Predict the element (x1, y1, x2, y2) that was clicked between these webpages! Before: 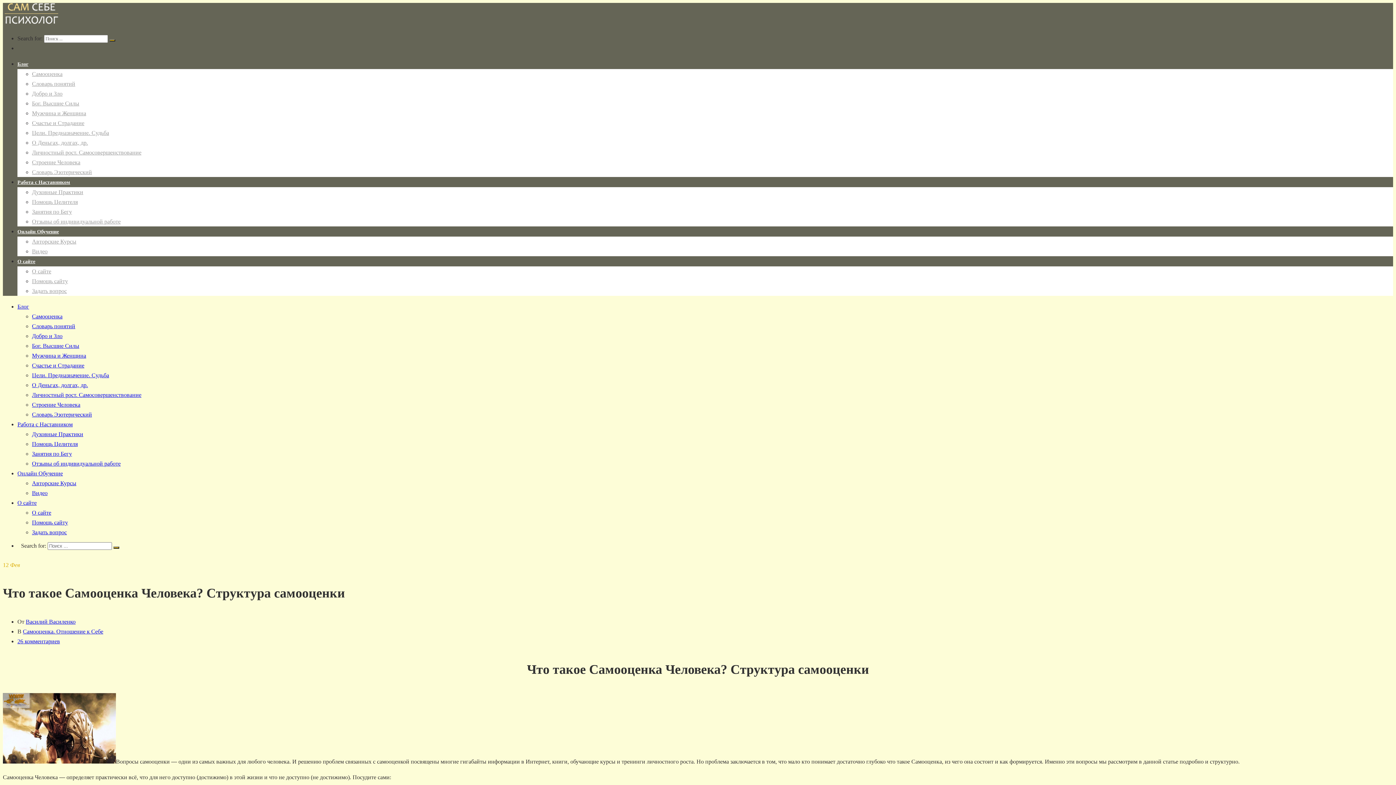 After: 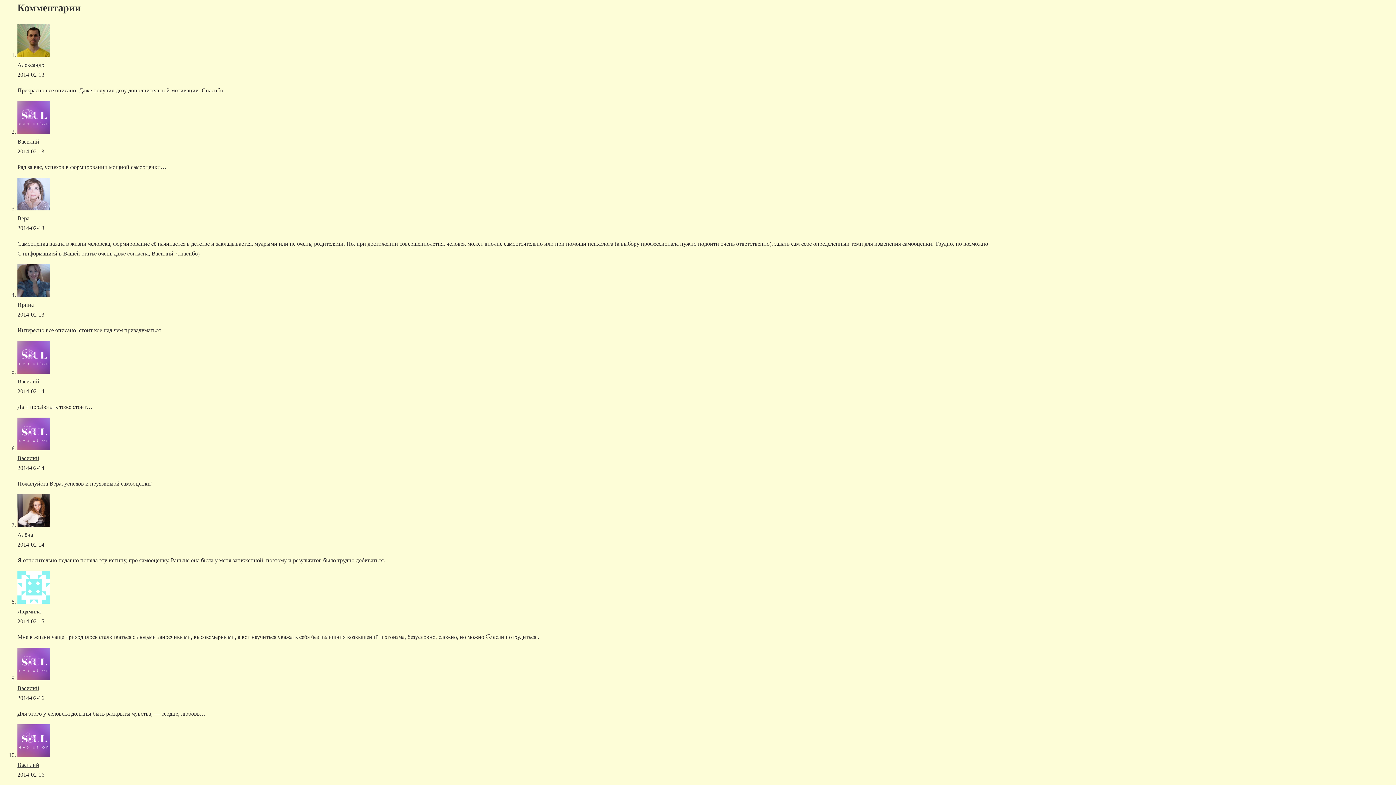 Action: label: 26 комментариев bbox: (17, 638, 60, 644)